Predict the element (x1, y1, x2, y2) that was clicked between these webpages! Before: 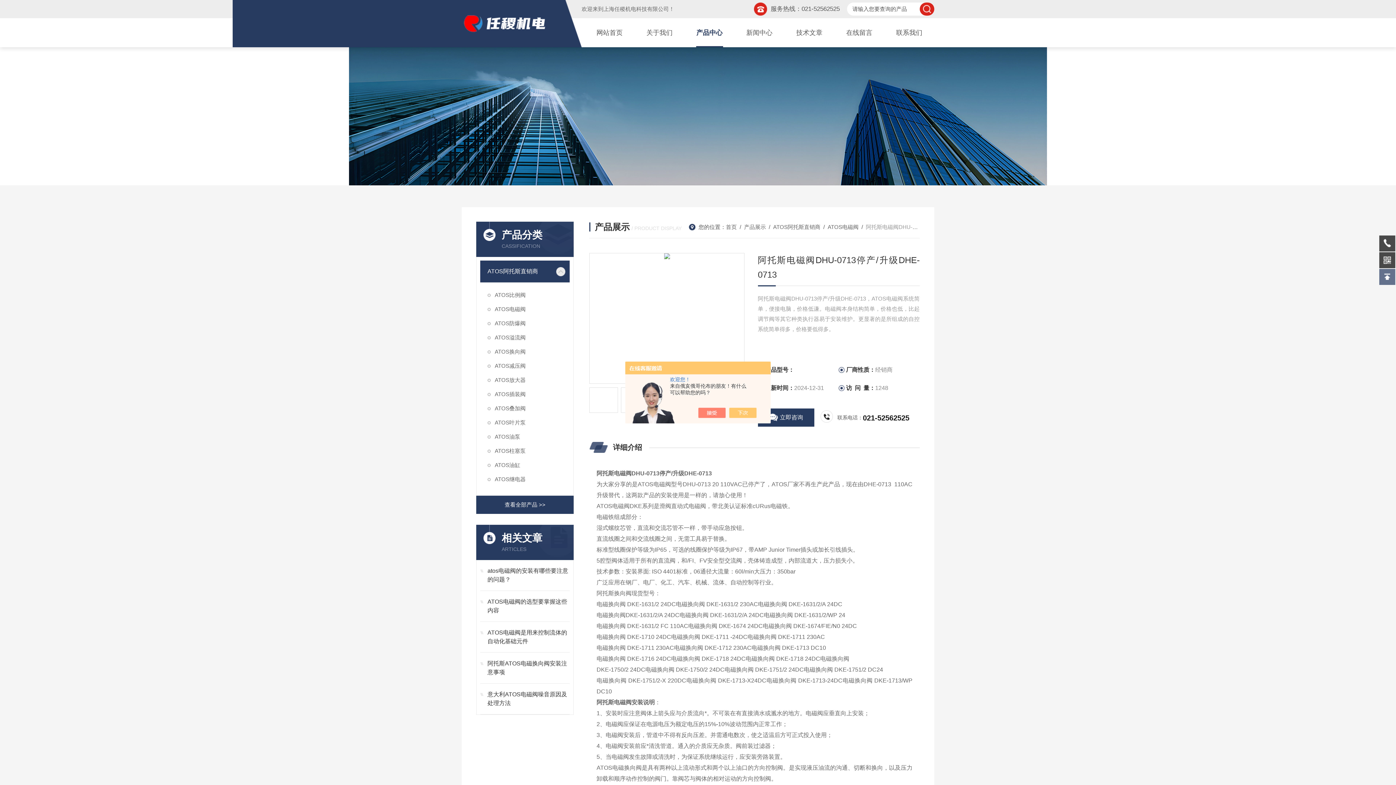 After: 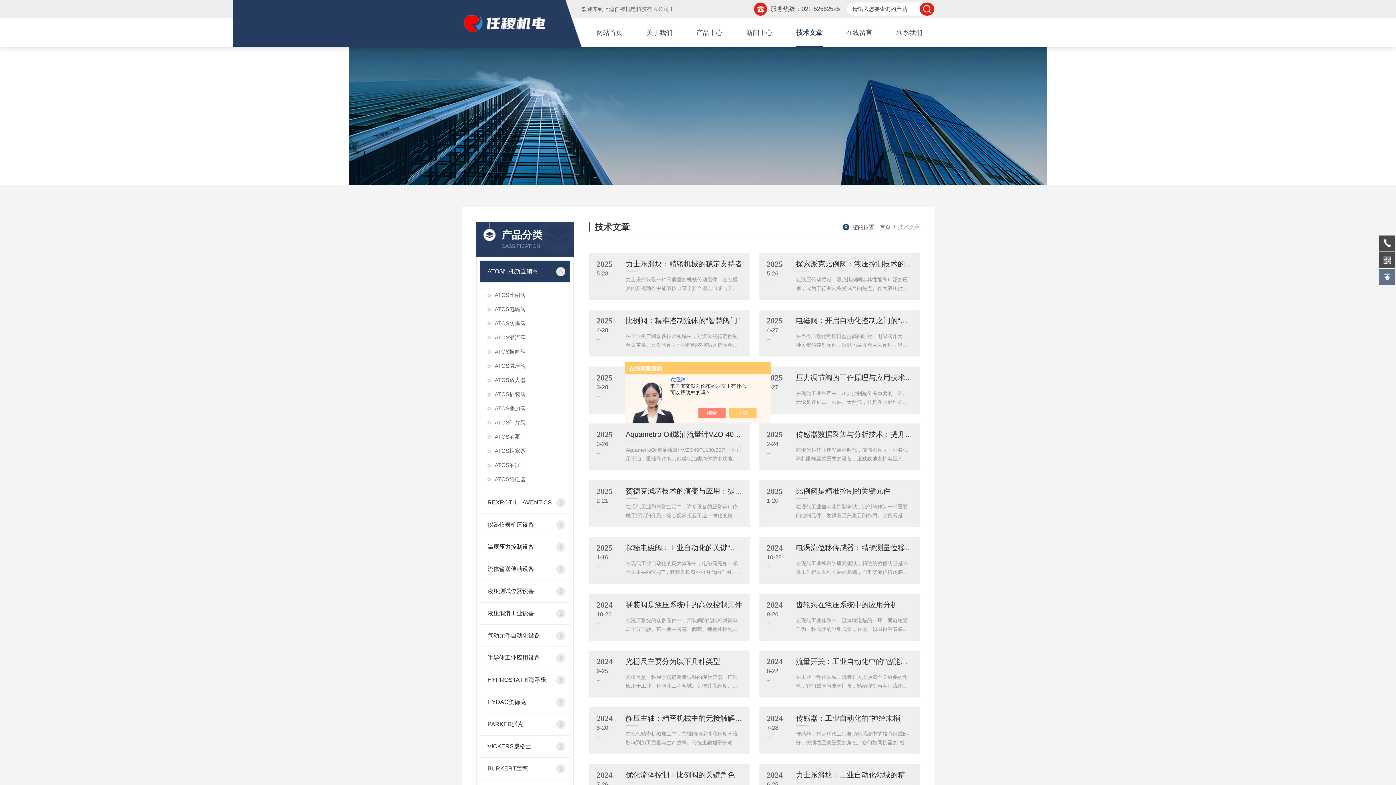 Action: bbox: (788, 18, 830, 47) label: 技术文章